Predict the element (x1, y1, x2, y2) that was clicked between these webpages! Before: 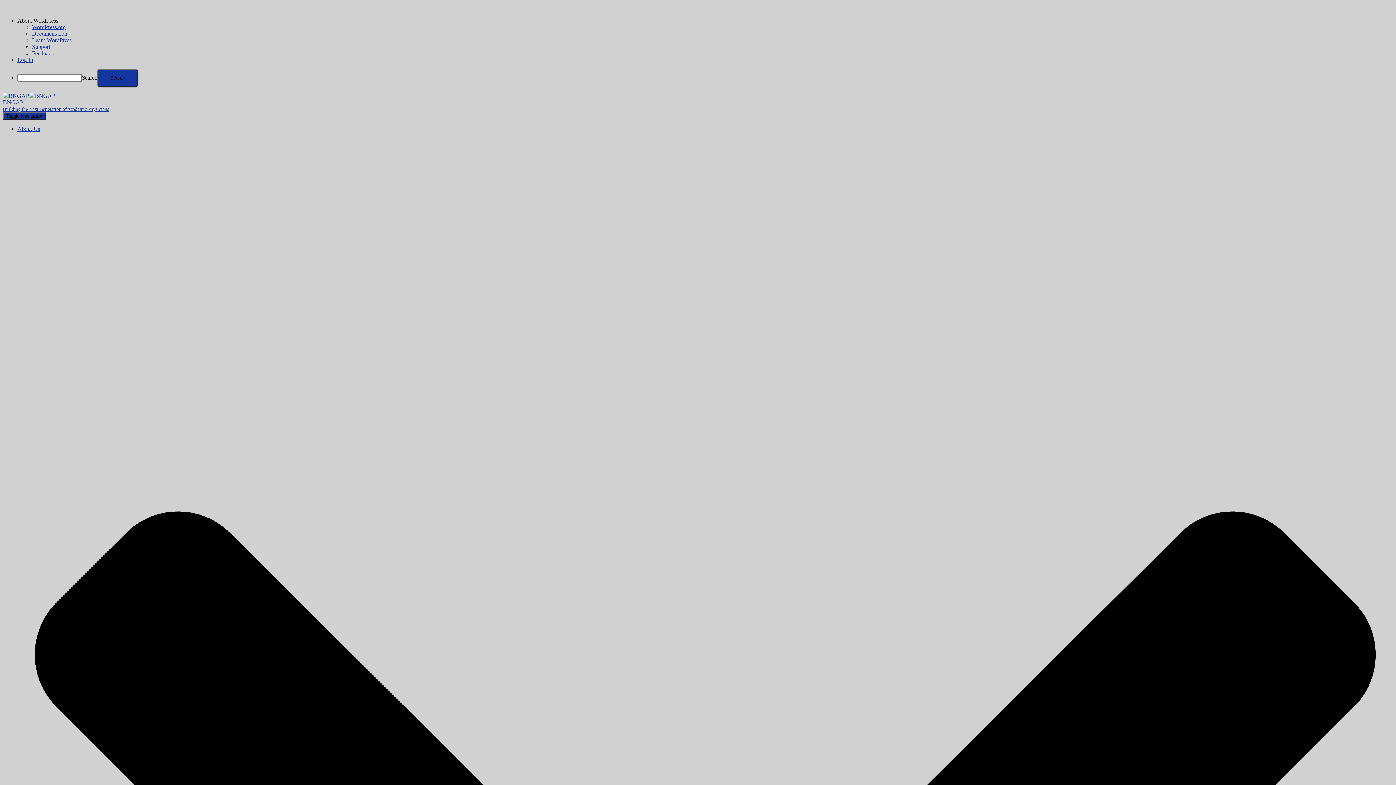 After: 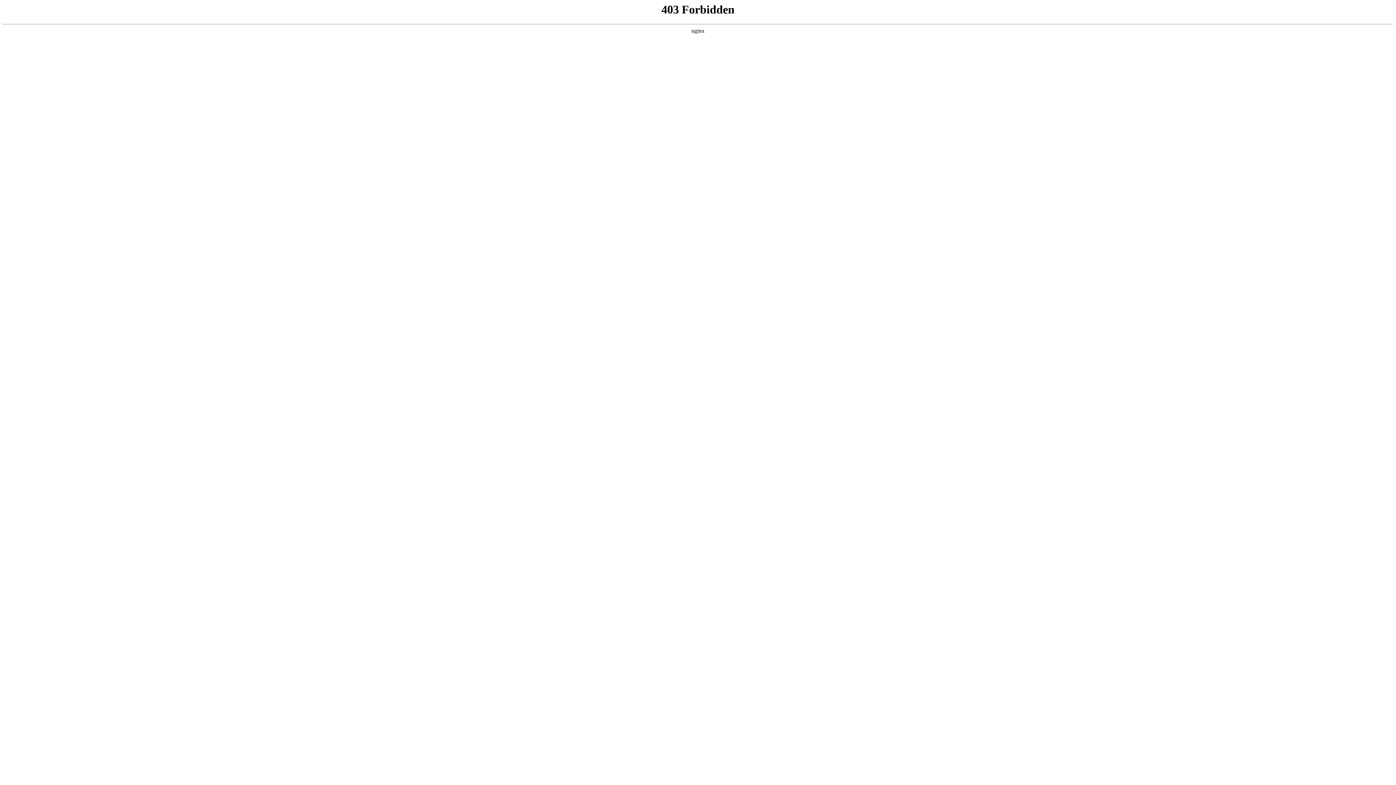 Action: bbox: (32, 24, 65, 30) label: WordPress.org